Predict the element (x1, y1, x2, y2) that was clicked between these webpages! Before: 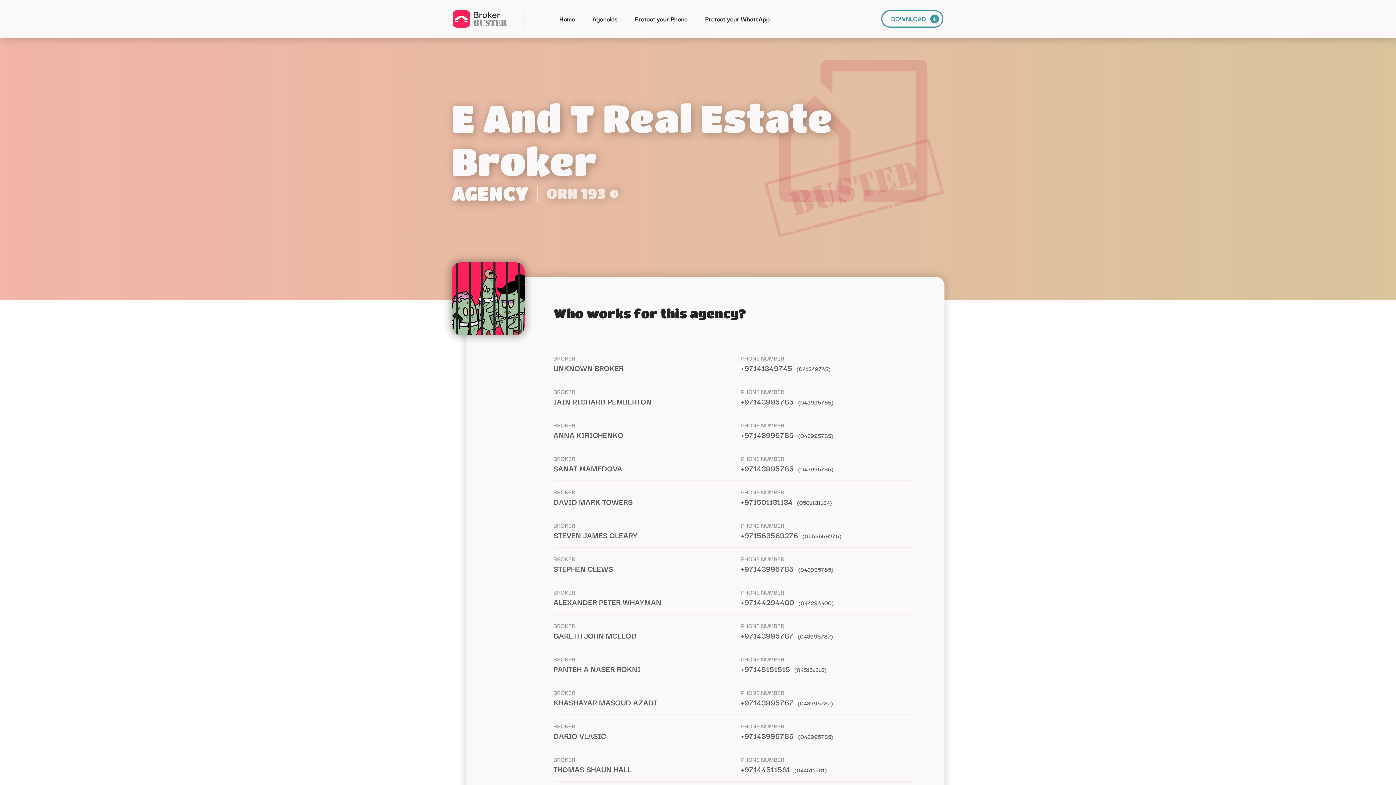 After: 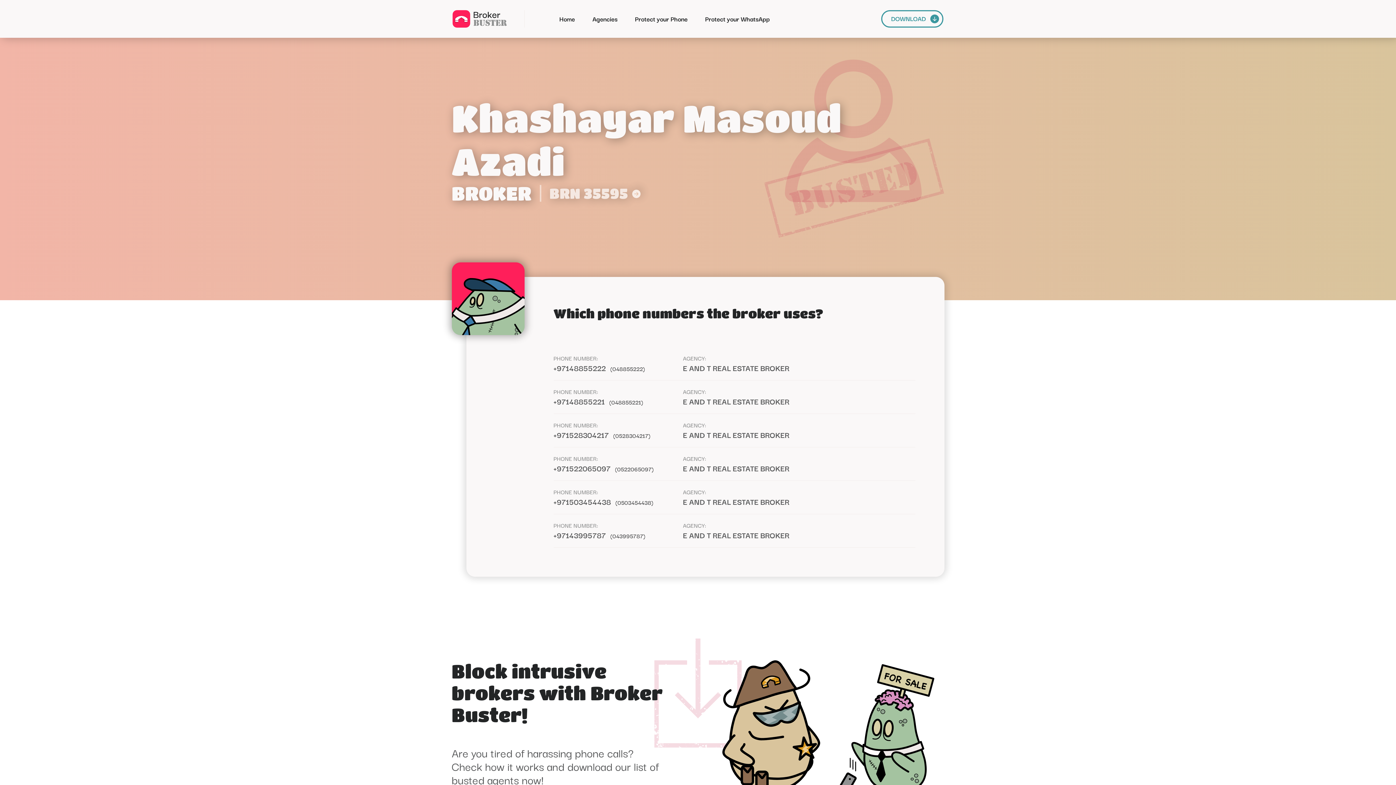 Action: bbox: (553, 696, 657, 708) label: KHASHAYAR MASOUD AZADI